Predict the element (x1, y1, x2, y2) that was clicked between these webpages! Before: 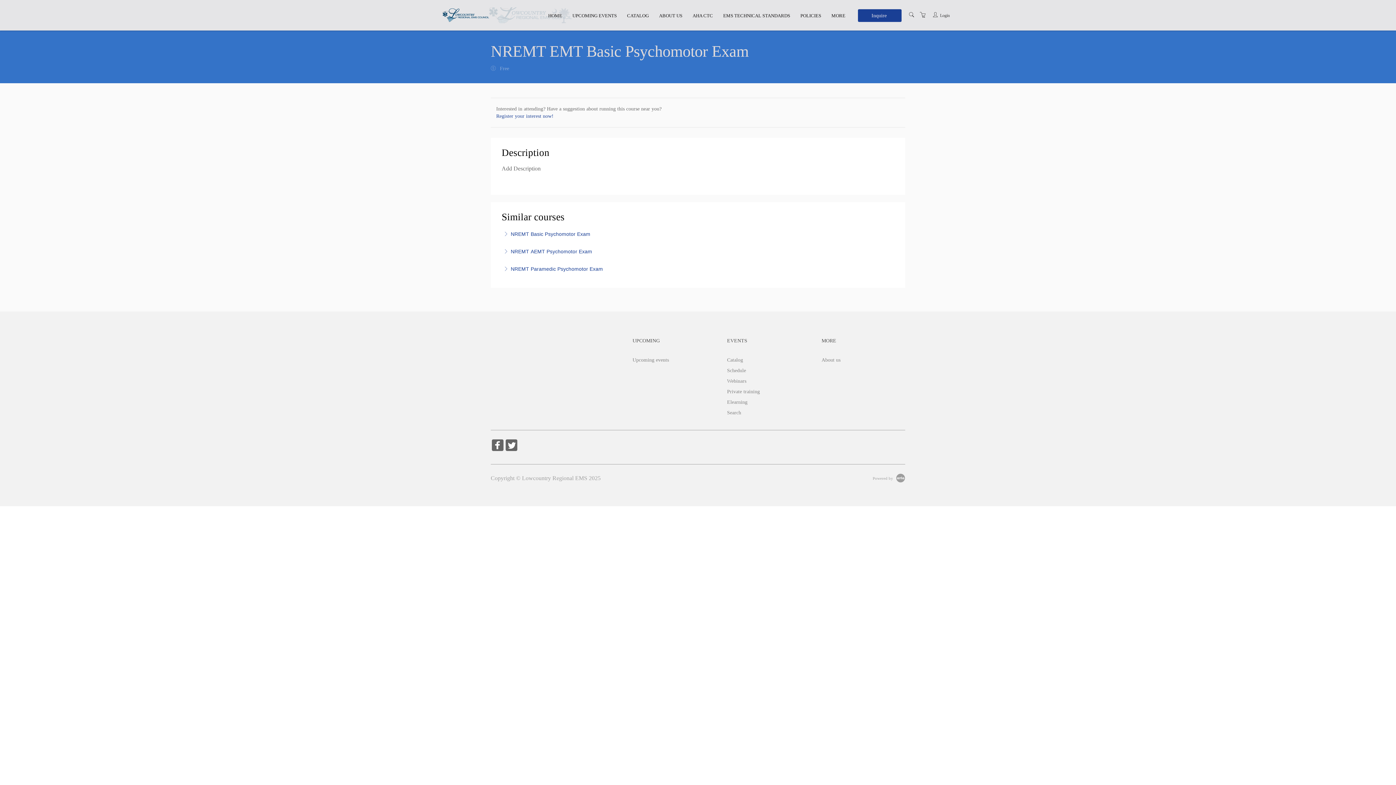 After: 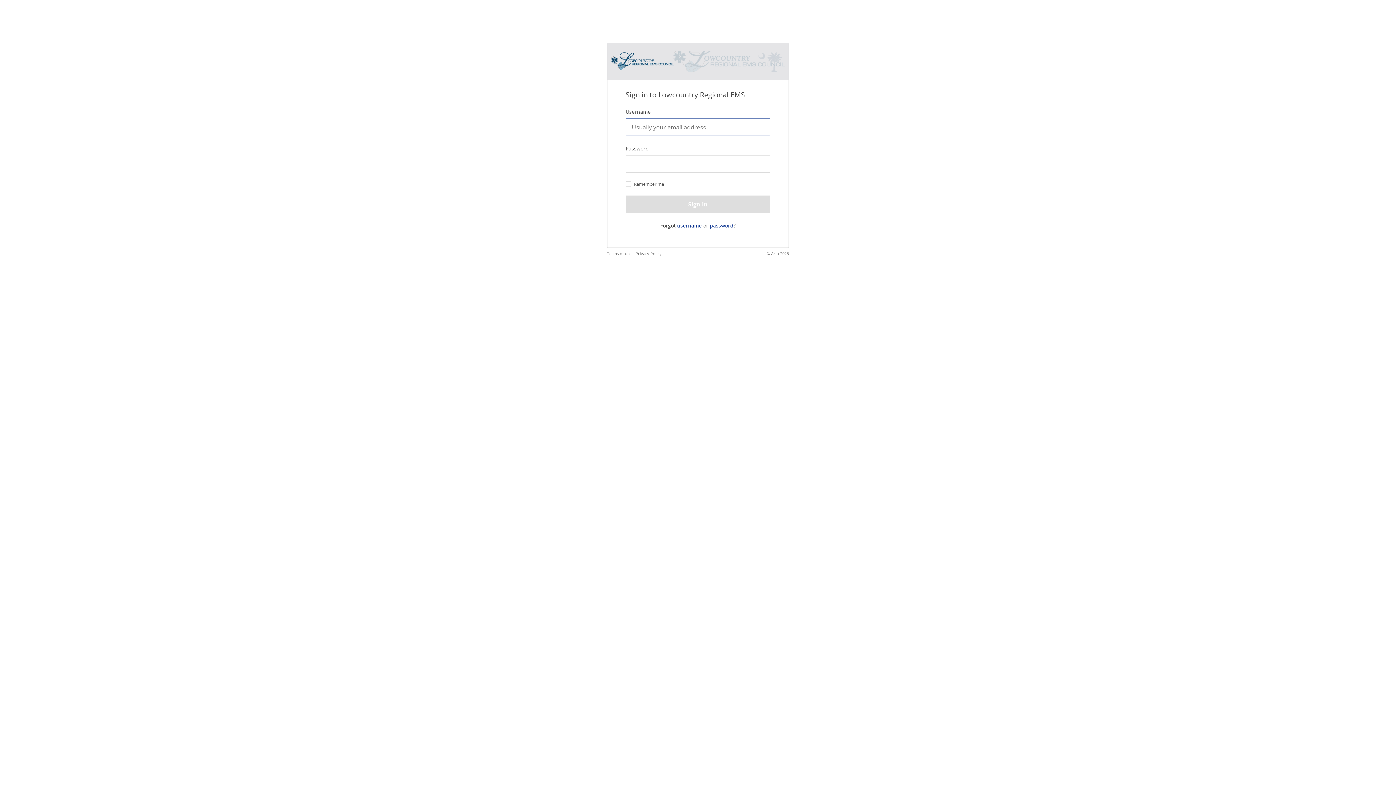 Action: bbox: (932, 10, 960, 19) label: Login